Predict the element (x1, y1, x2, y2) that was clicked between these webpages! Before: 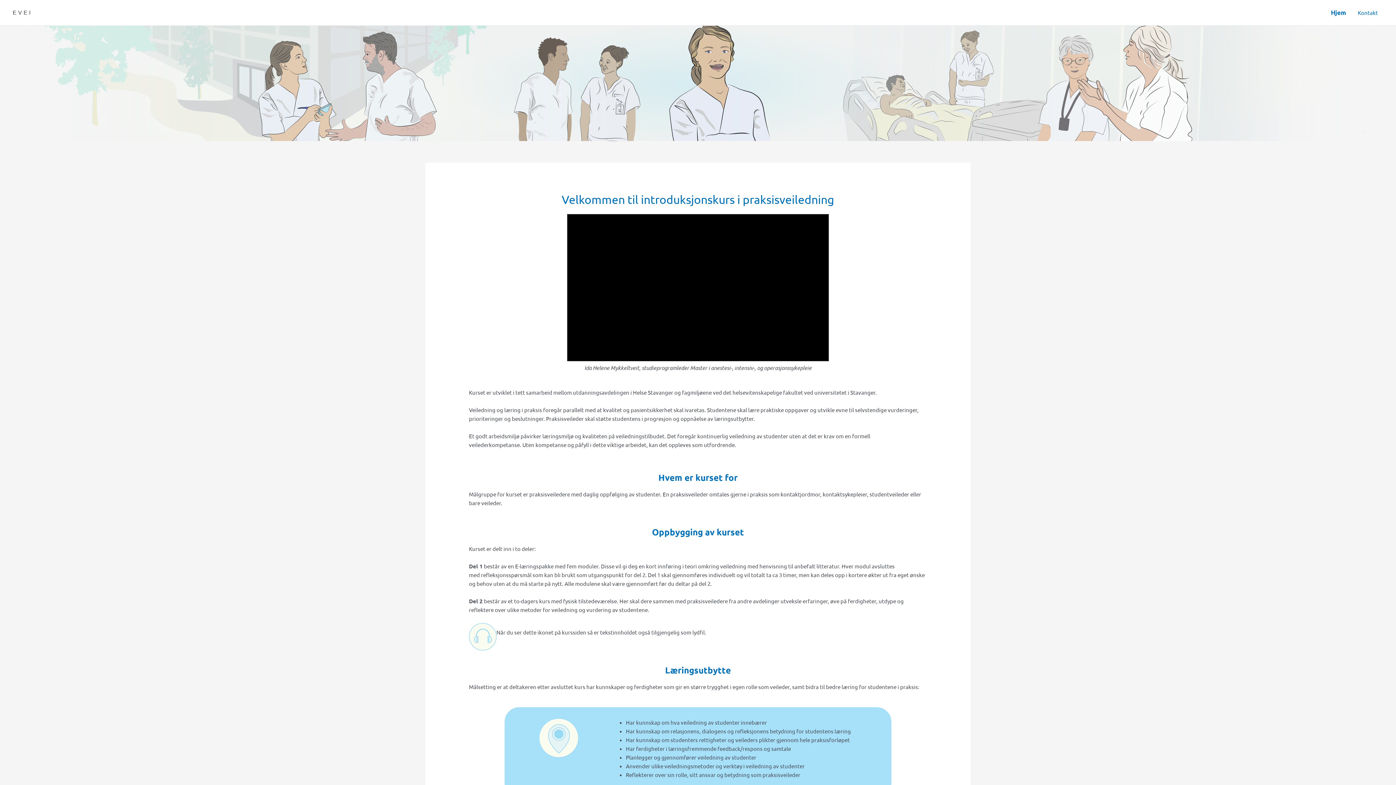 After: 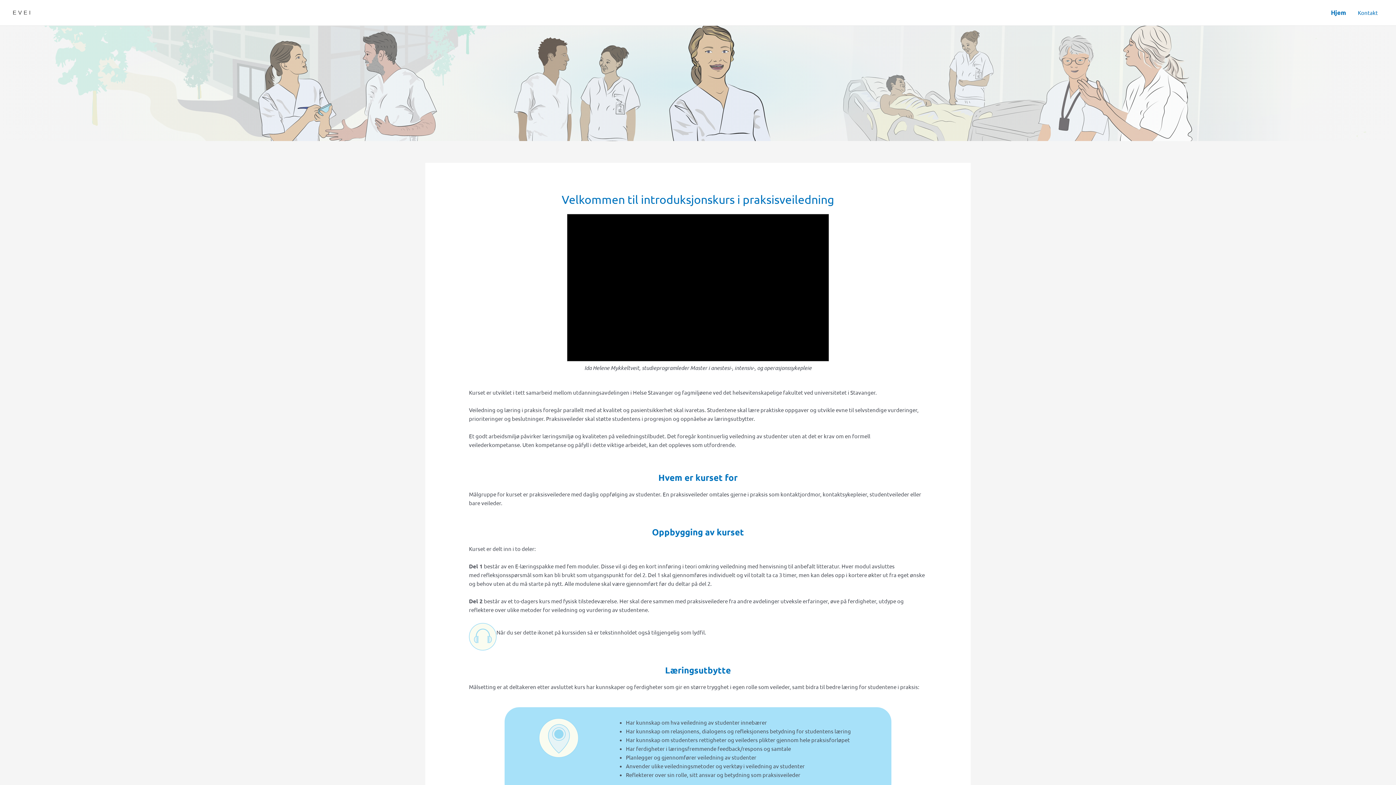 Action: label: EVEI bbox: (12, 9, 32, 16)